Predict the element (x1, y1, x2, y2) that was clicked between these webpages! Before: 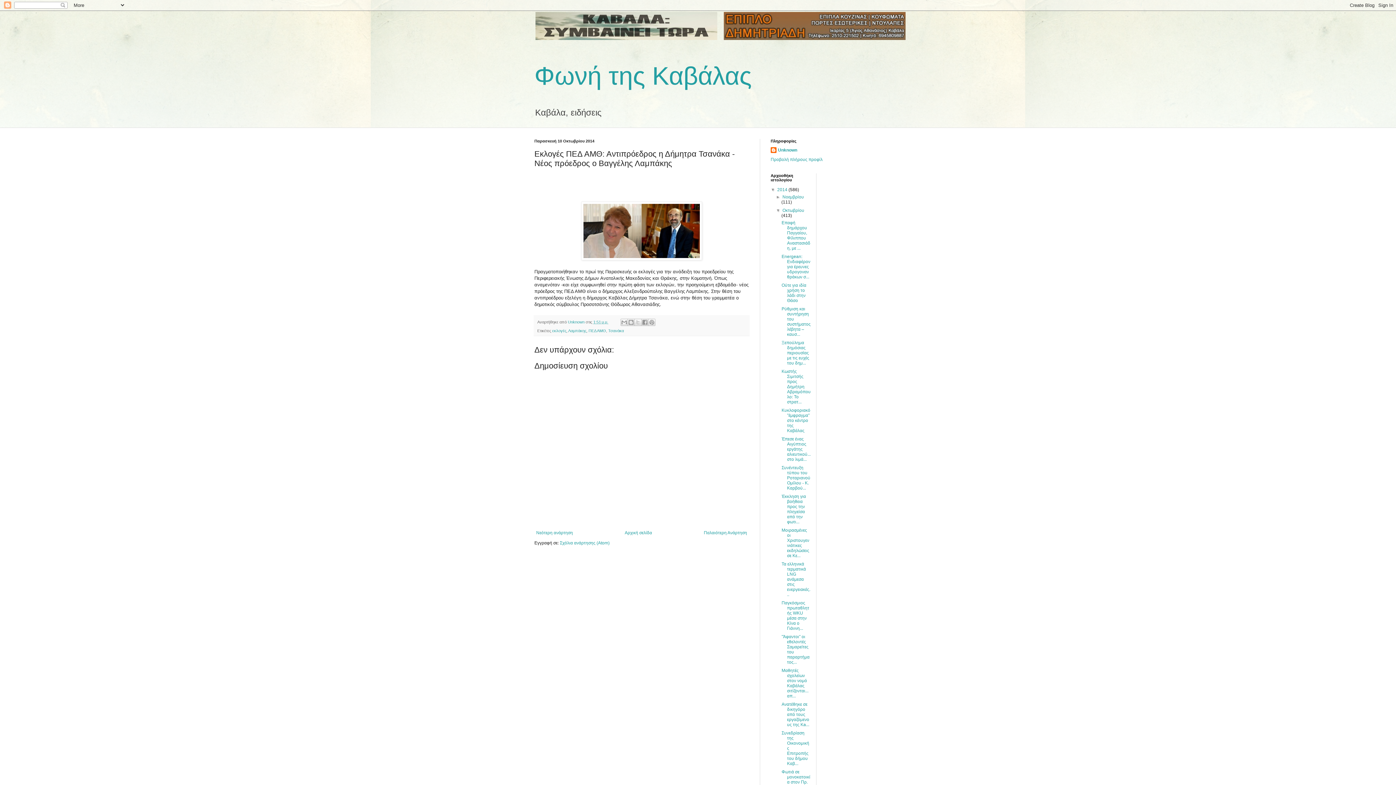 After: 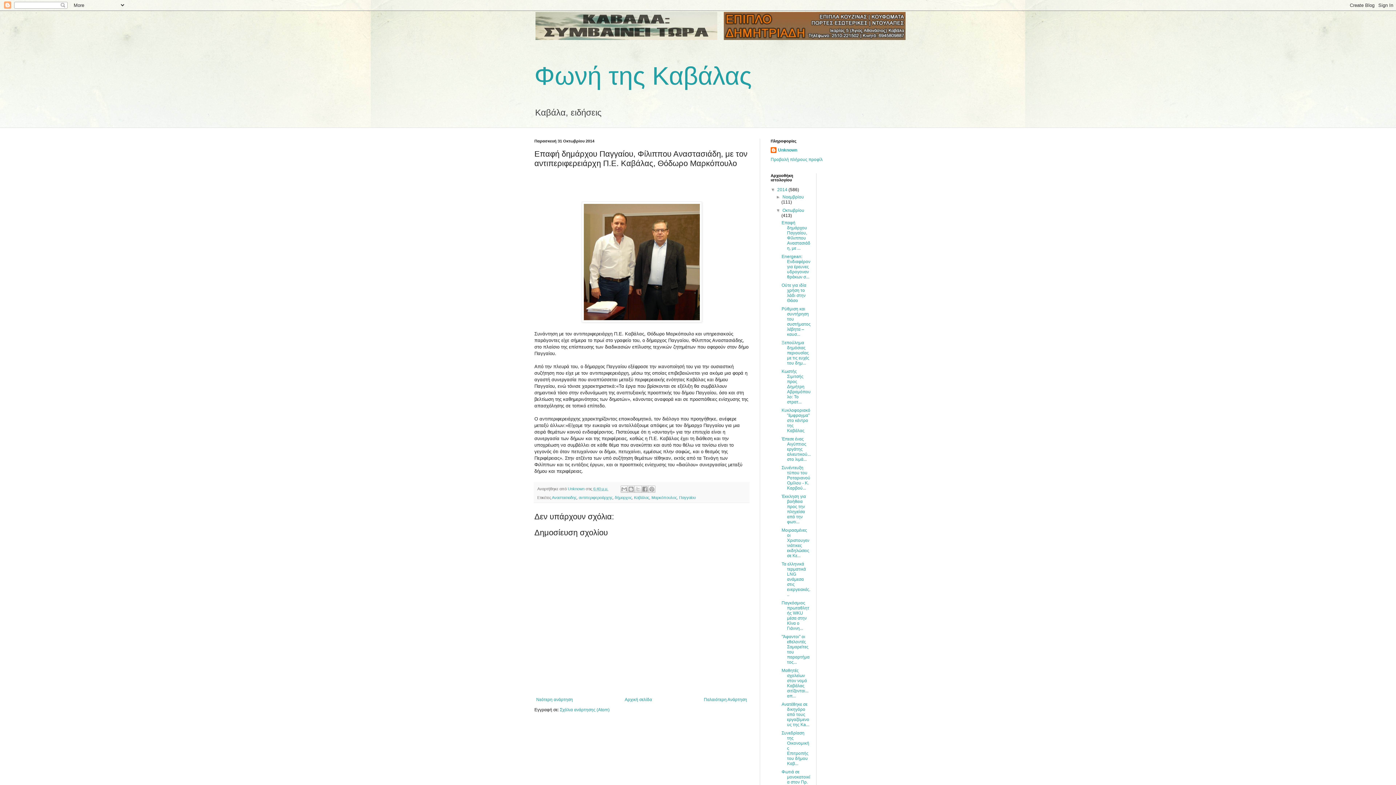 Action: label: Επαφή δημάρχου Παγγαίου, Φίλιππου Αναστασιάδη, με ... bbox: (781, 220, 810, 250)